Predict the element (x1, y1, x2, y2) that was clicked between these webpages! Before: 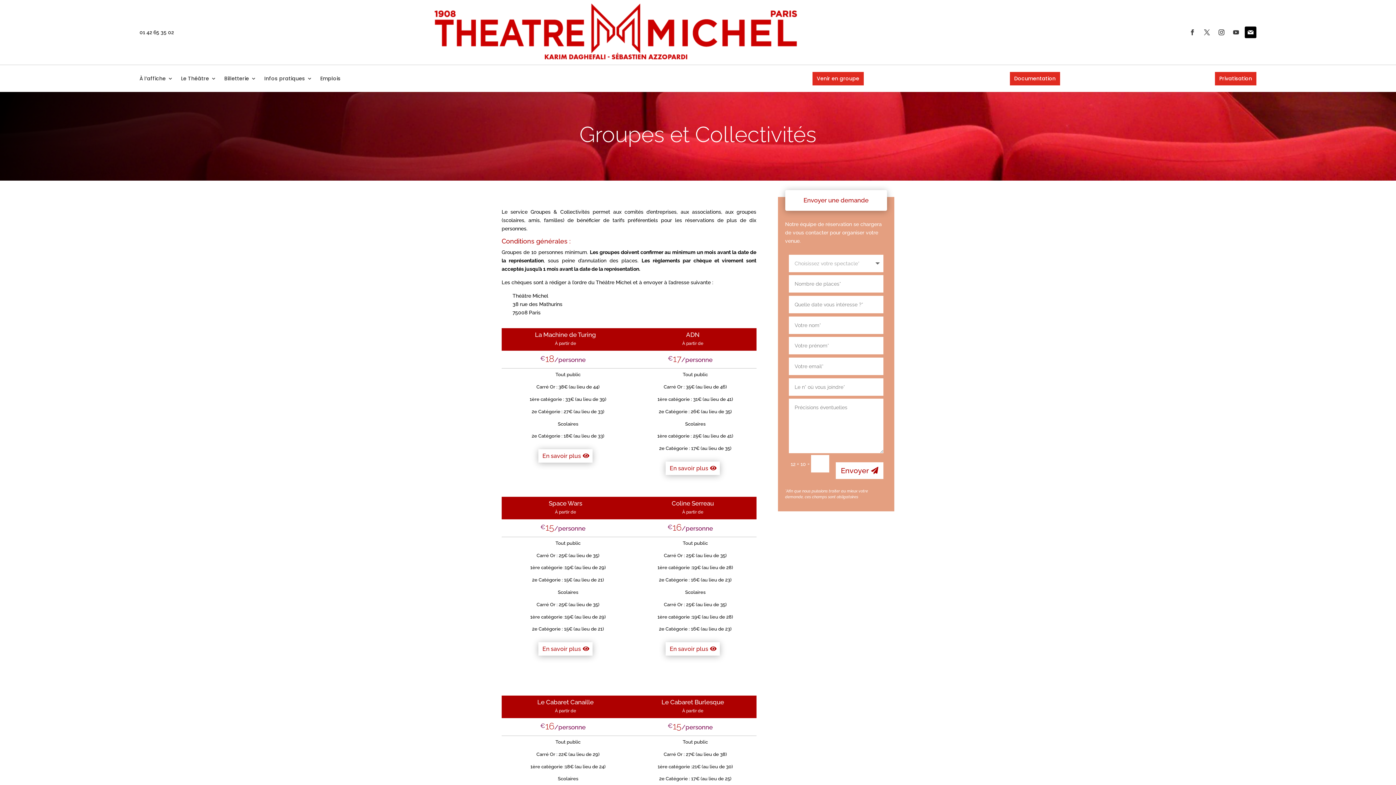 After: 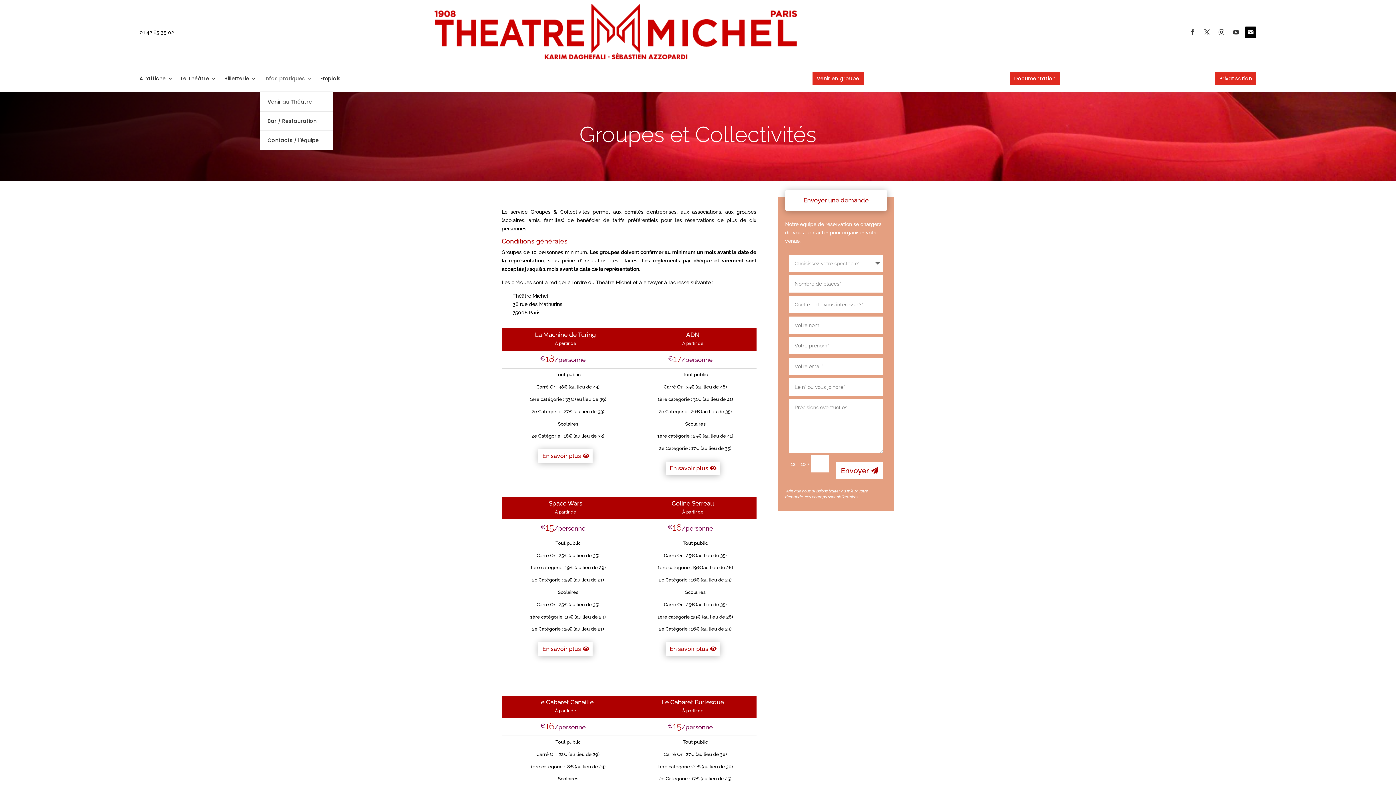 Action: label: Infos pratiques bbox: (264, 65, 312, 92)